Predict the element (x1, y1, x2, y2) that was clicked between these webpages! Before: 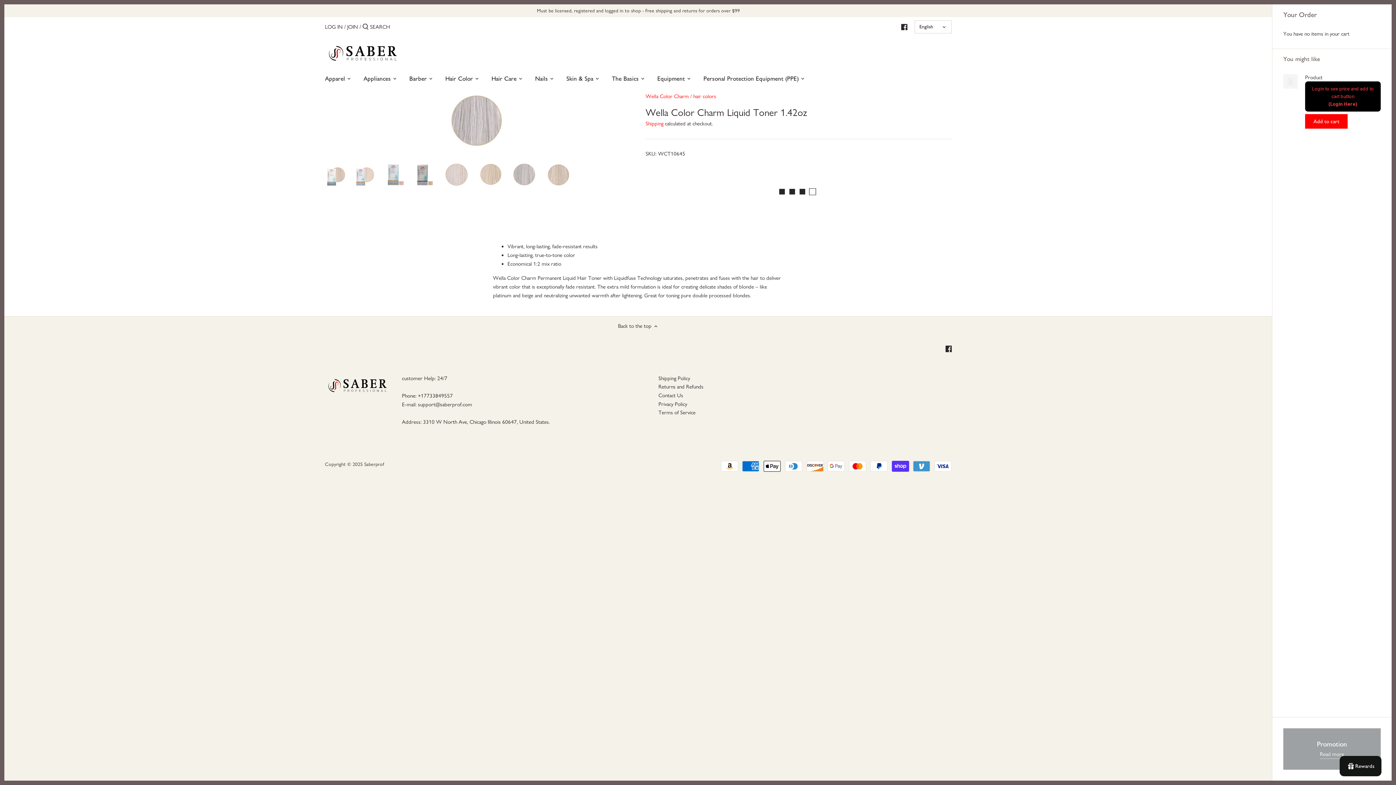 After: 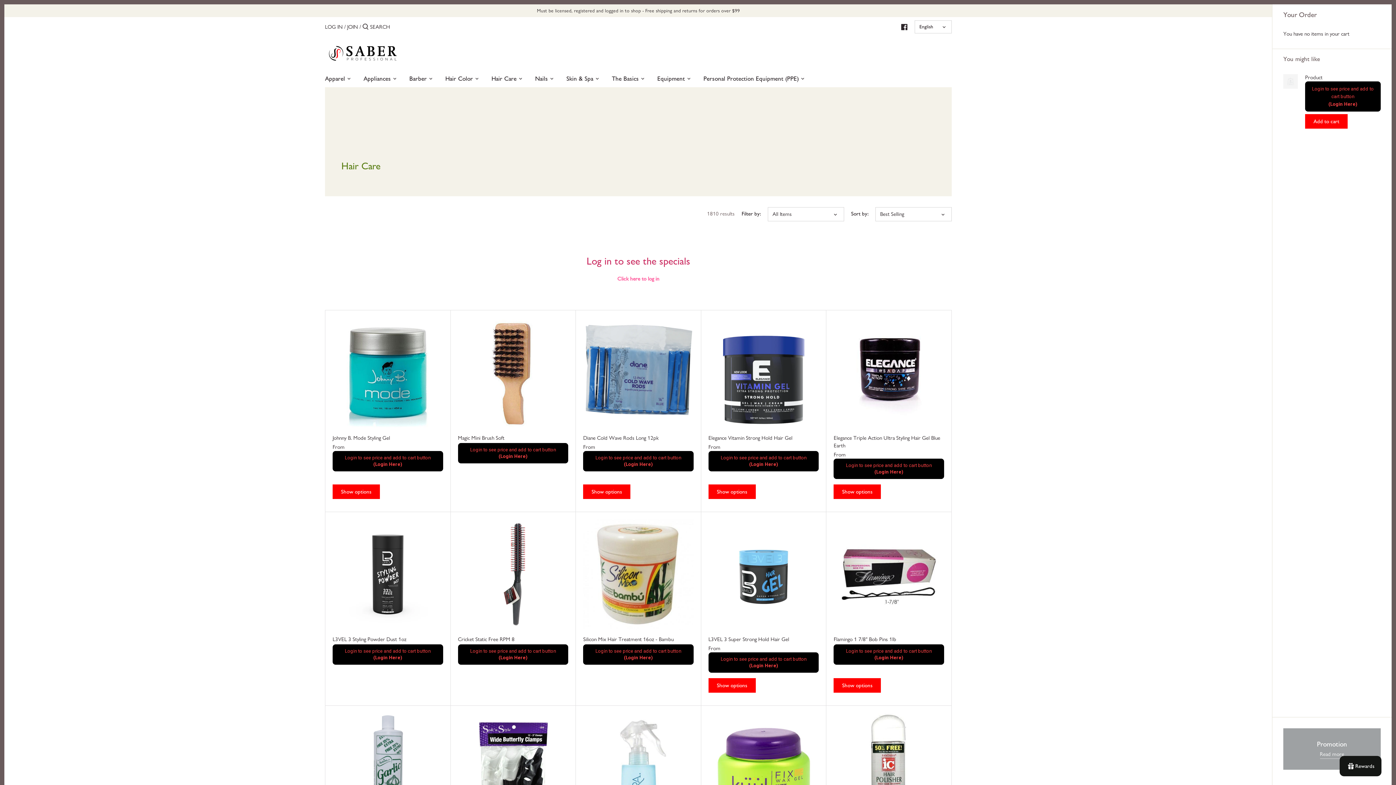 Action: bbox: (485, 72, 522, 87) label: Hair Care